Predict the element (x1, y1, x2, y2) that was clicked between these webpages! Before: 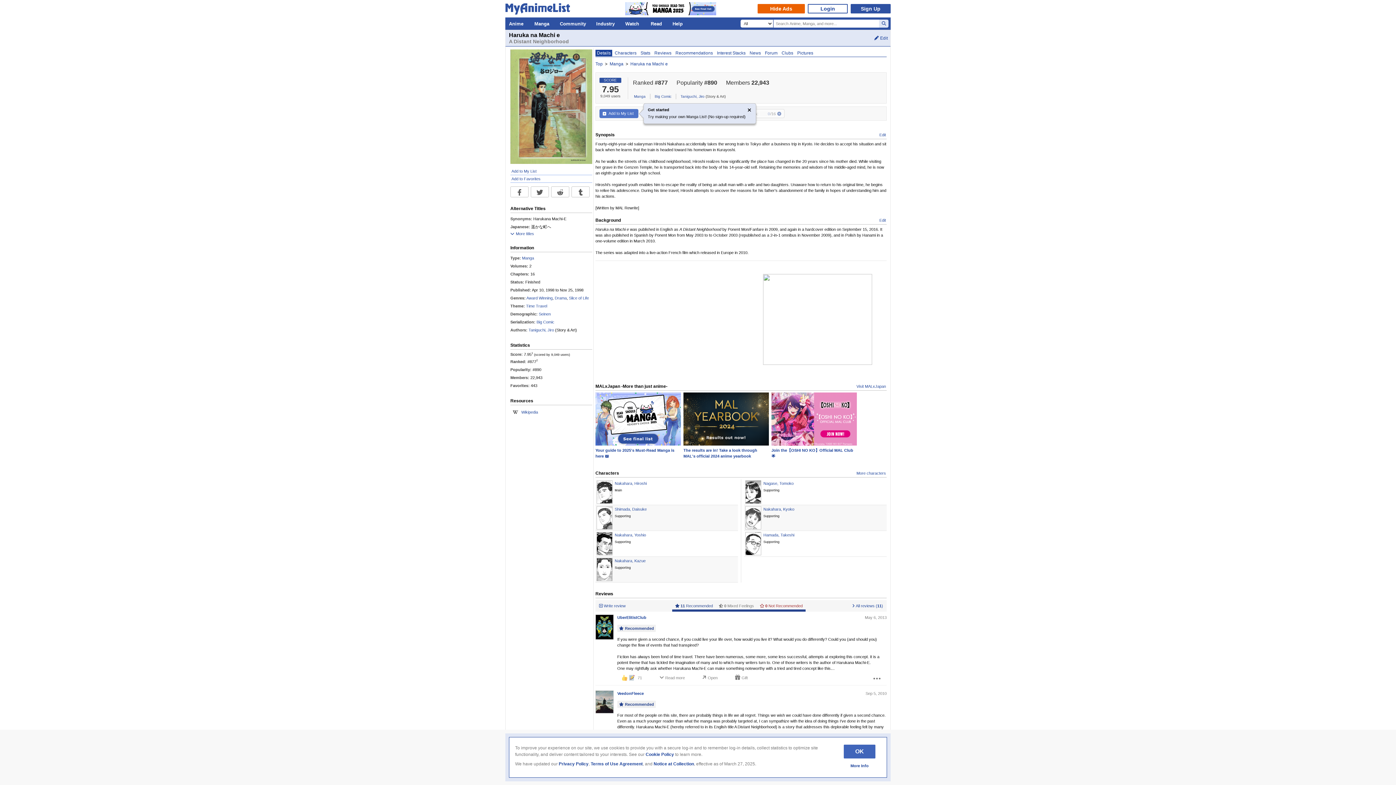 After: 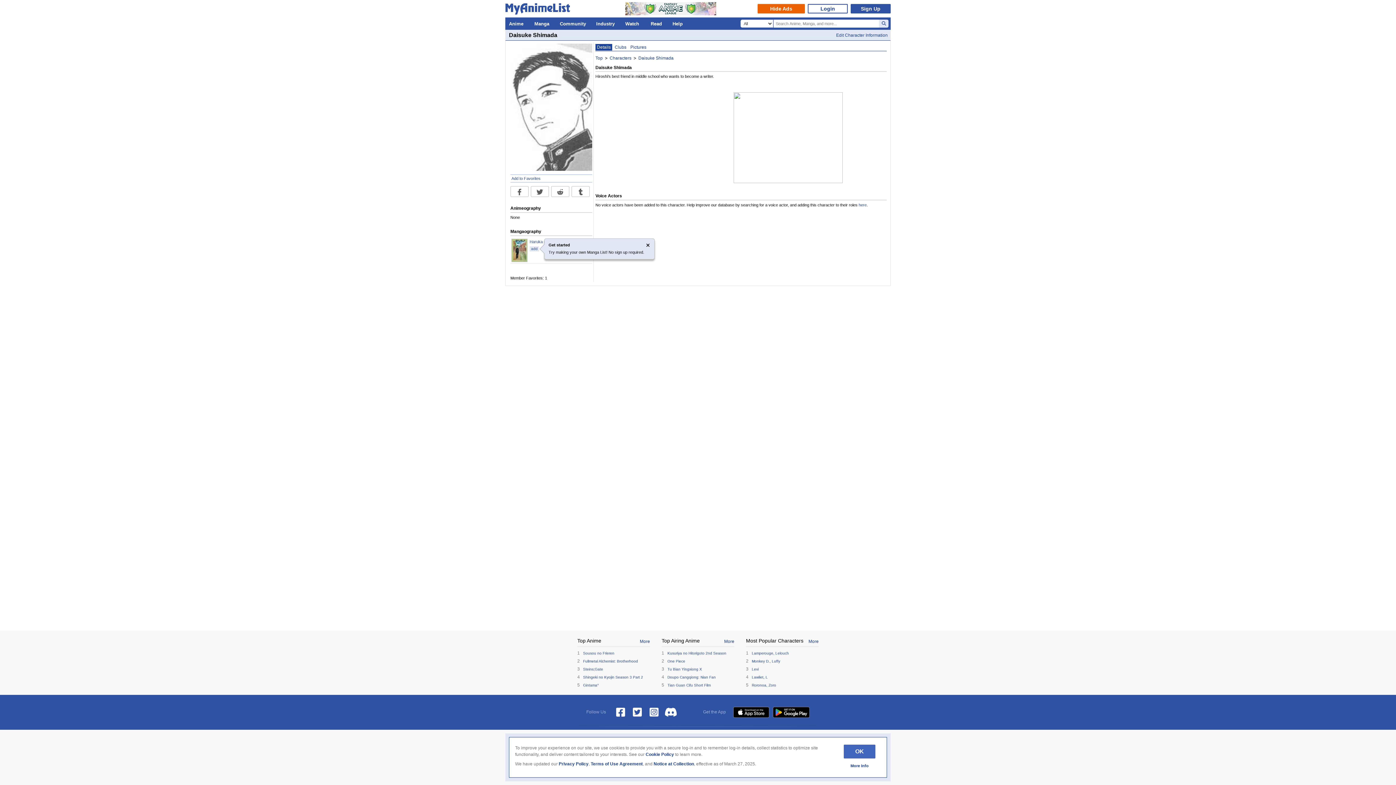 Action: bbox: (614, 507, 646, 511) label: Shimada, Daisuke